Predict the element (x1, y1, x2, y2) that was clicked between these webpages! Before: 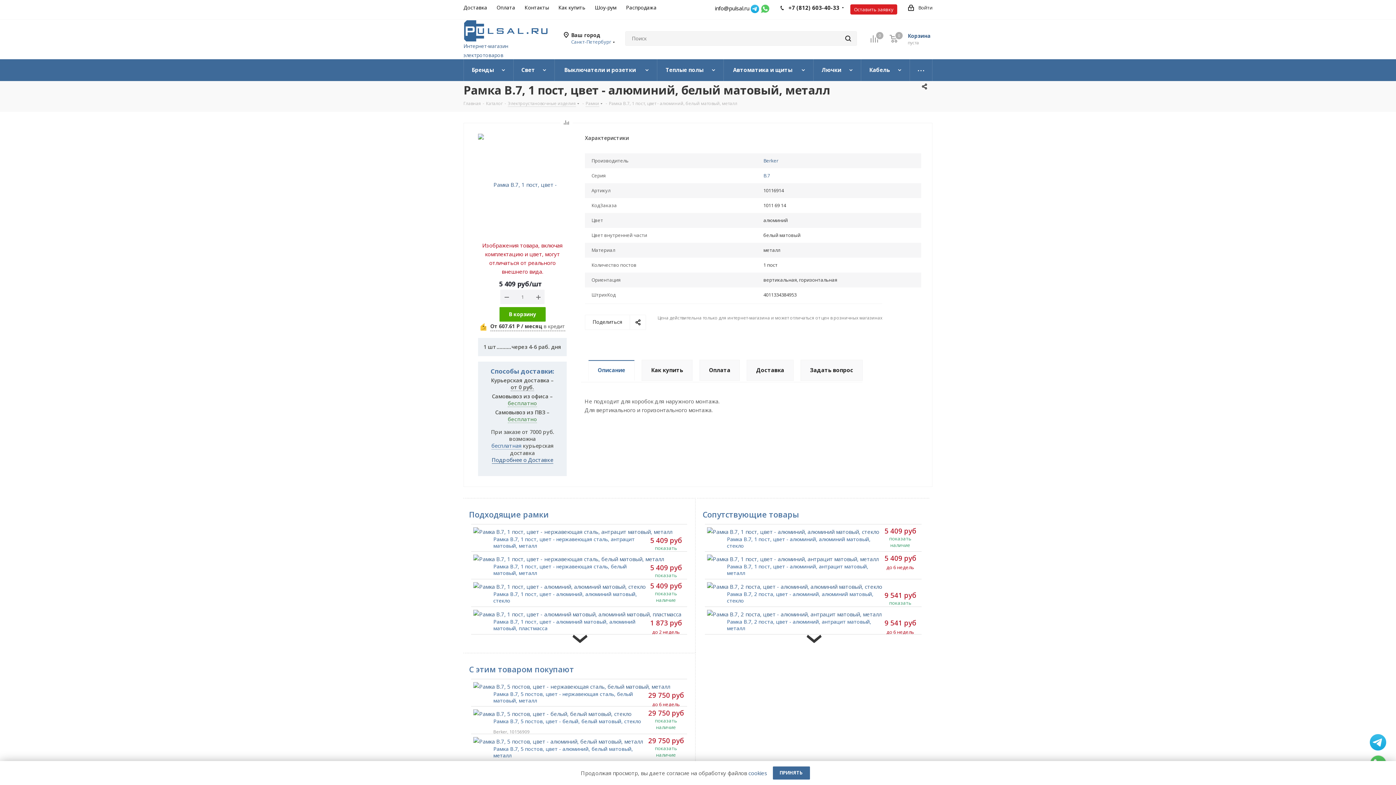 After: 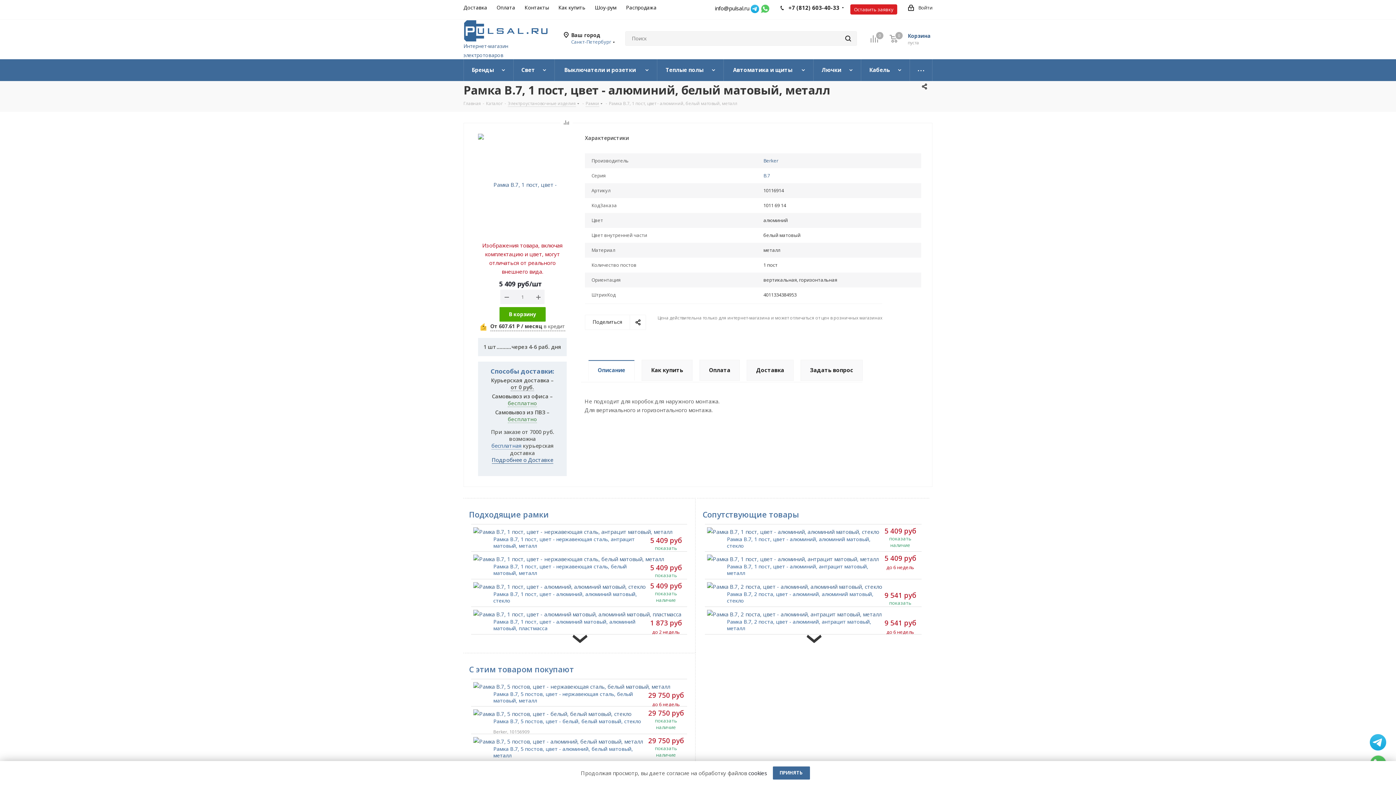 Action: label: cookies bbox: (748, 769, 767, 777)